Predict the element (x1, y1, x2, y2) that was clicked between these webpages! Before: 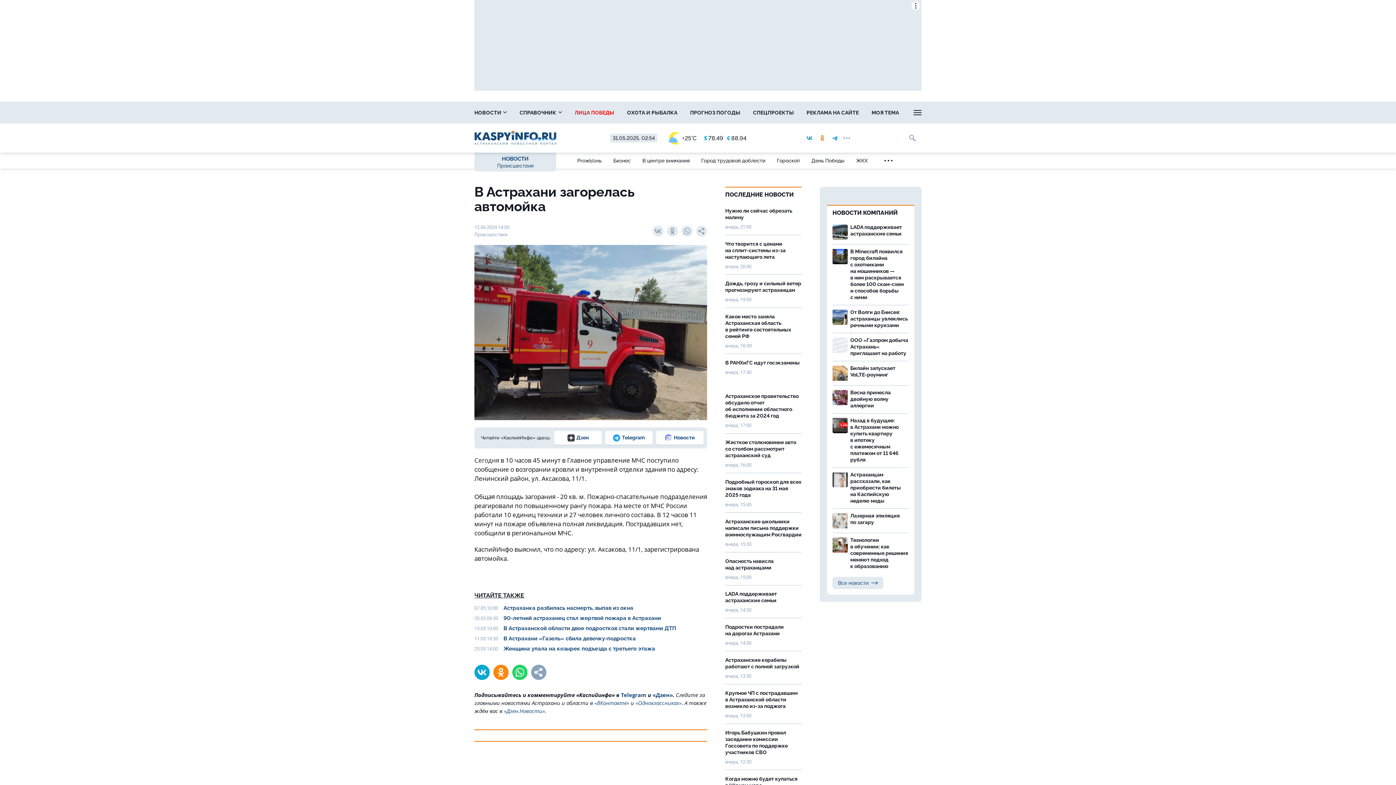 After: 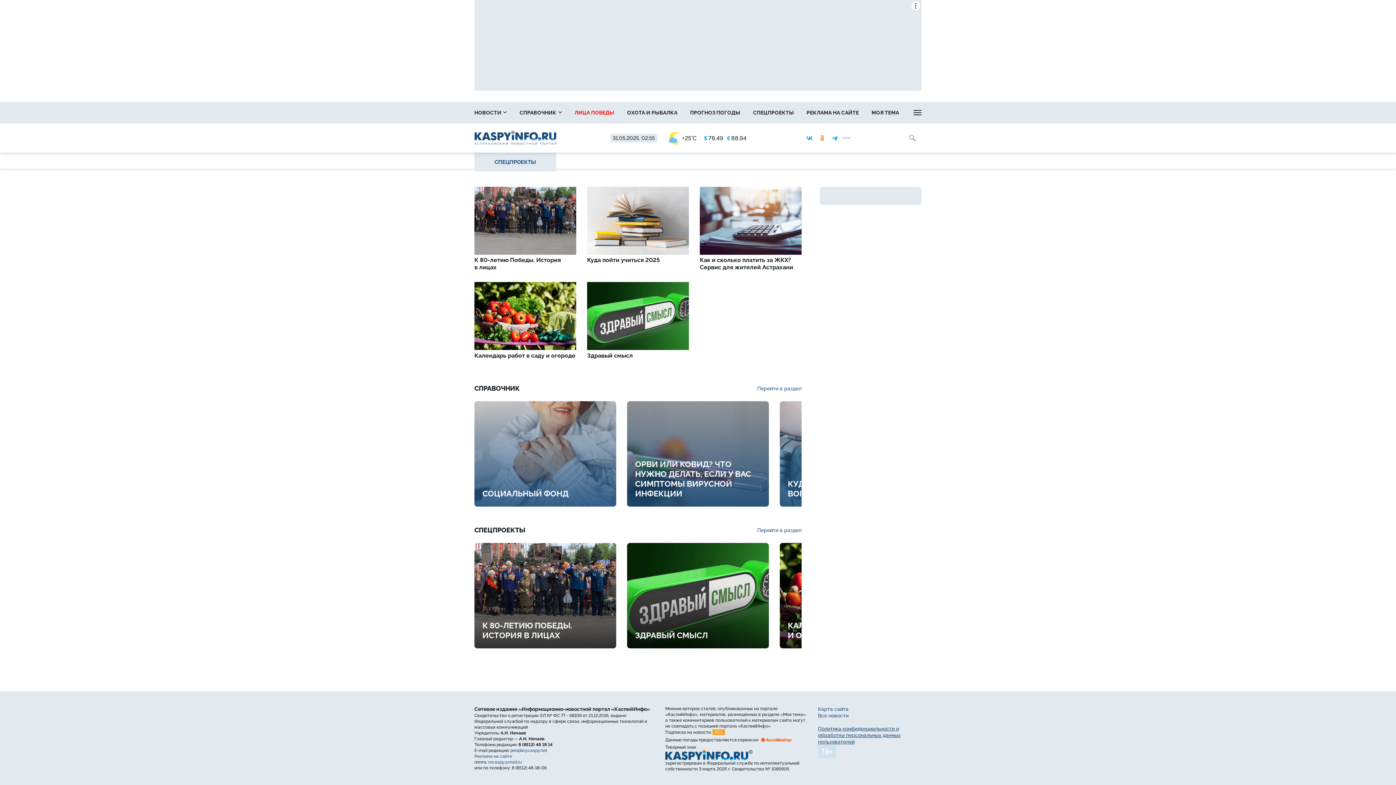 Action: bbox: (749, 101, 797, 123) label: СПЕЦПРОЕКТЫ